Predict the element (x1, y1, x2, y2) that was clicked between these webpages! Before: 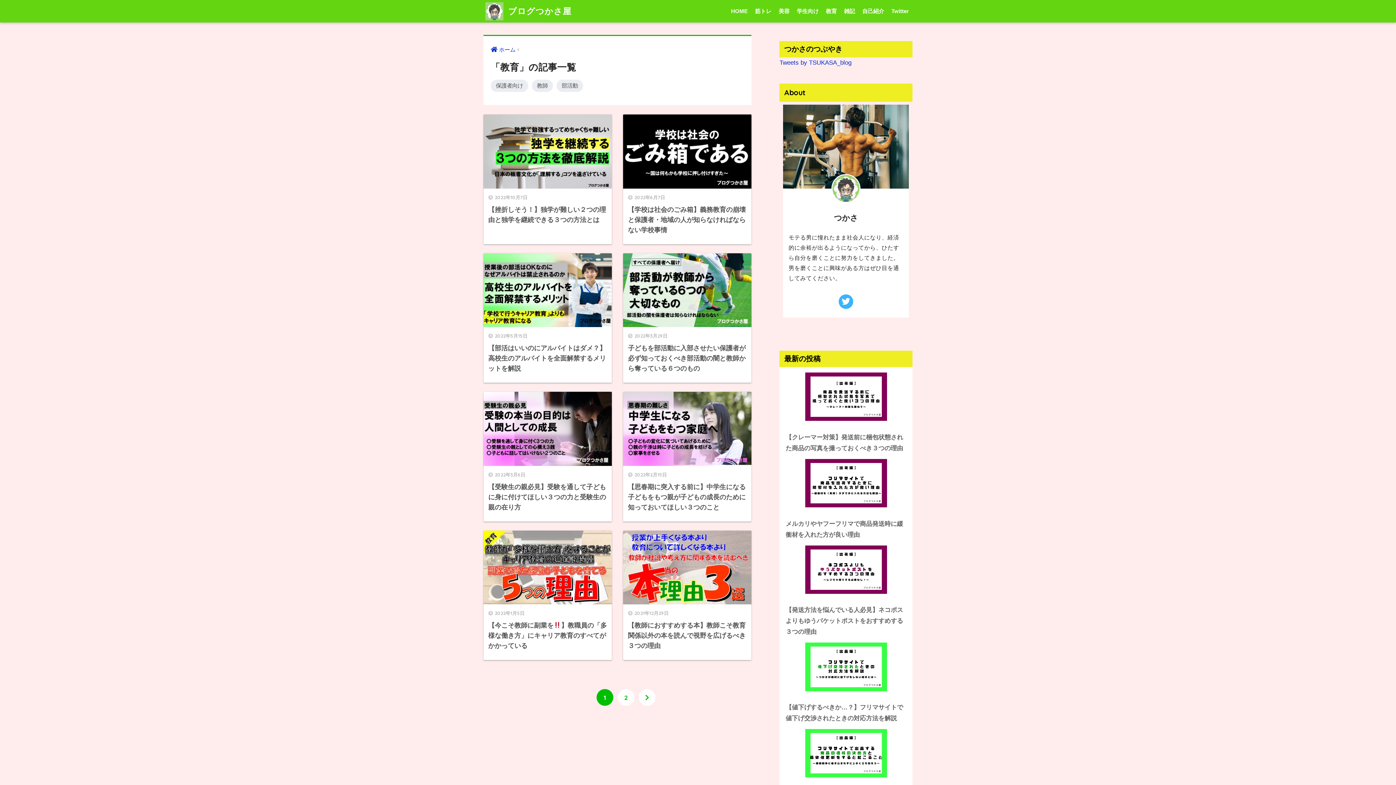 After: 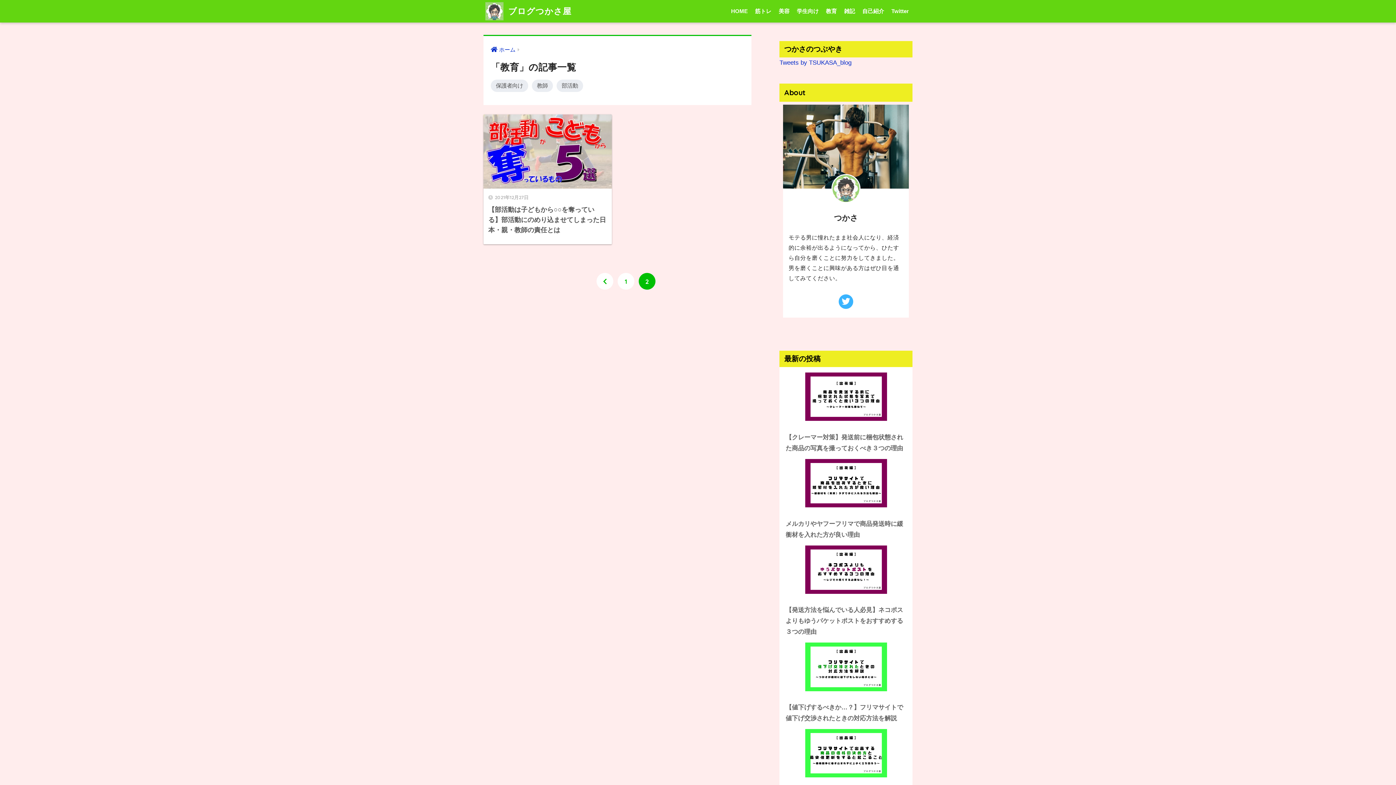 Action: bbox: (638, 689, 655, 706) label: 次へ